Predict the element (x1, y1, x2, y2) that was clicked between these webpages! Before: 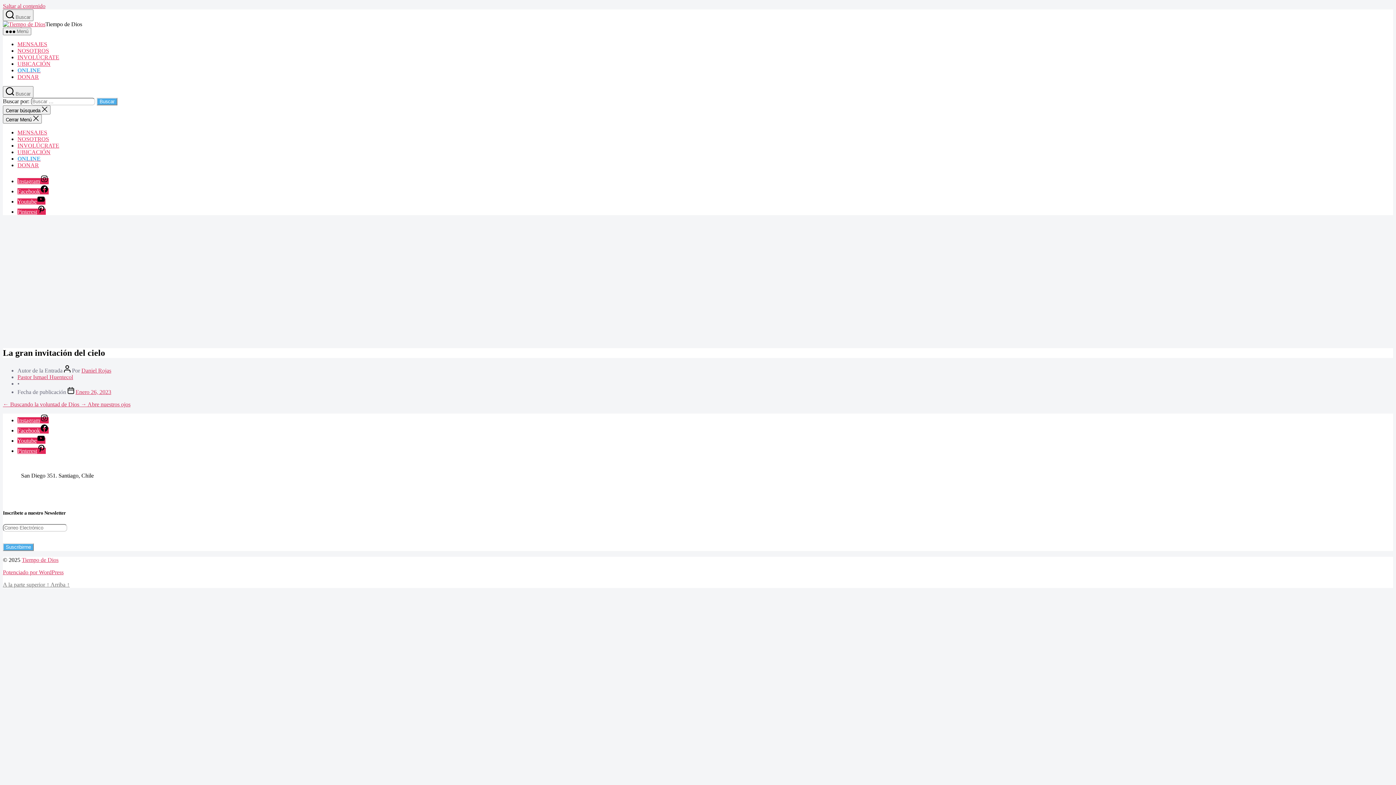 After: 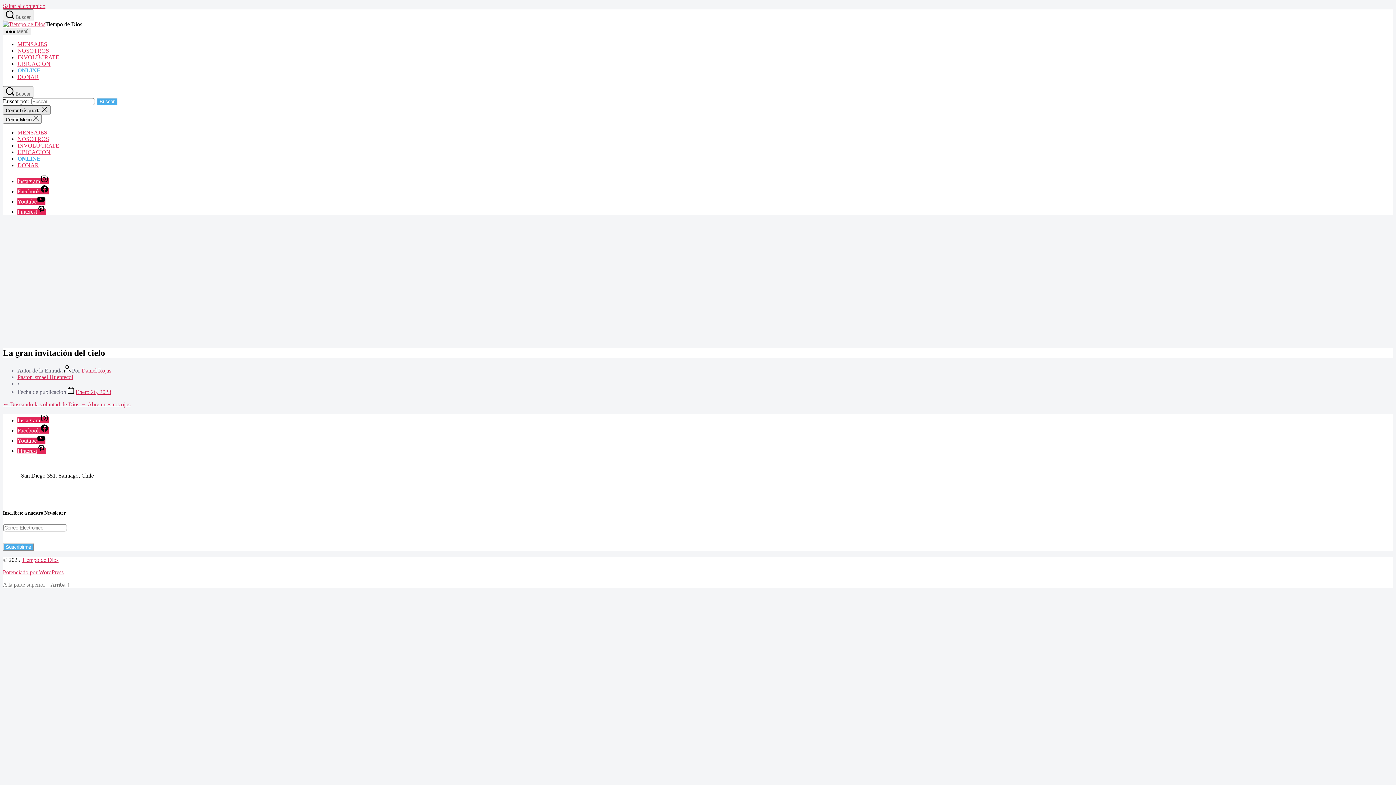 Action: label: Cerrar búsqueda  bbox: (2, 105, 50, 114)